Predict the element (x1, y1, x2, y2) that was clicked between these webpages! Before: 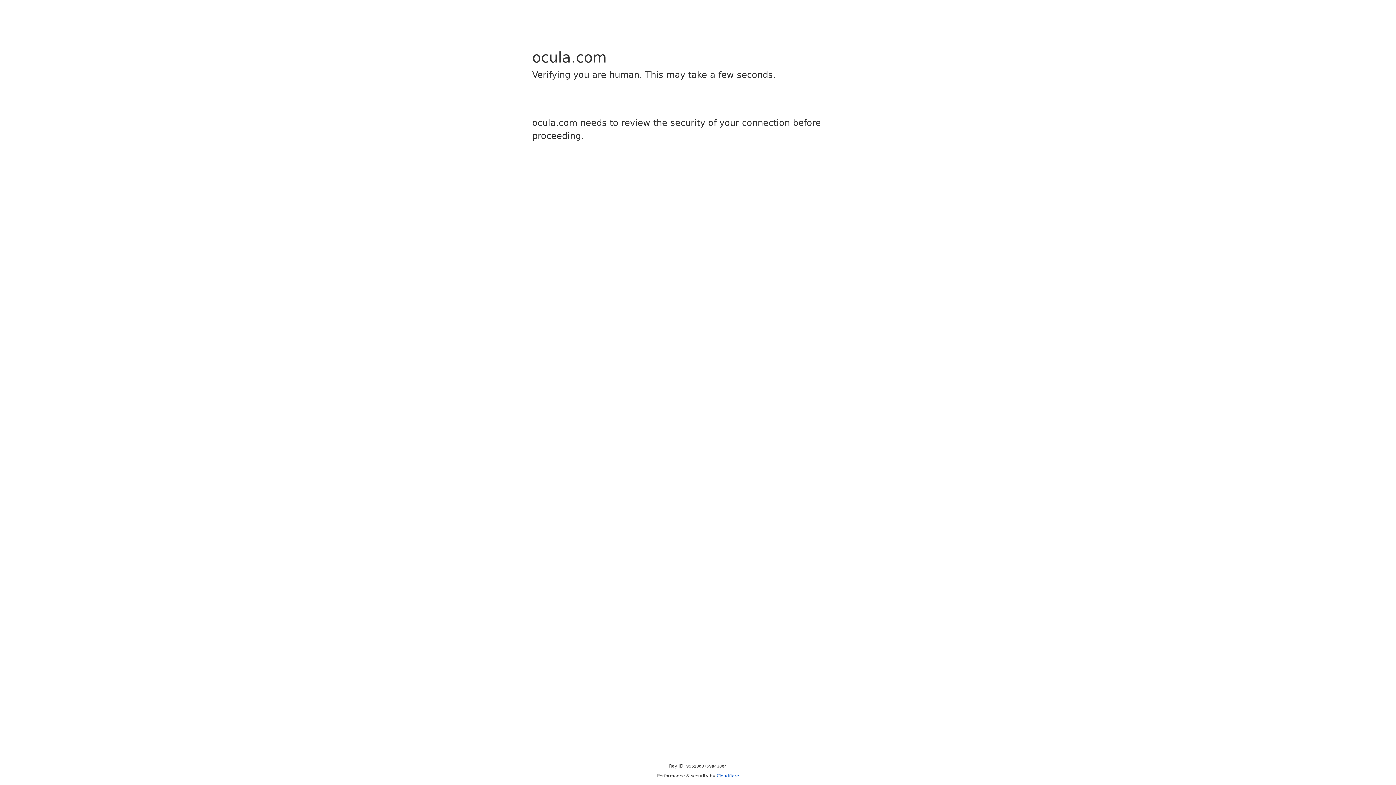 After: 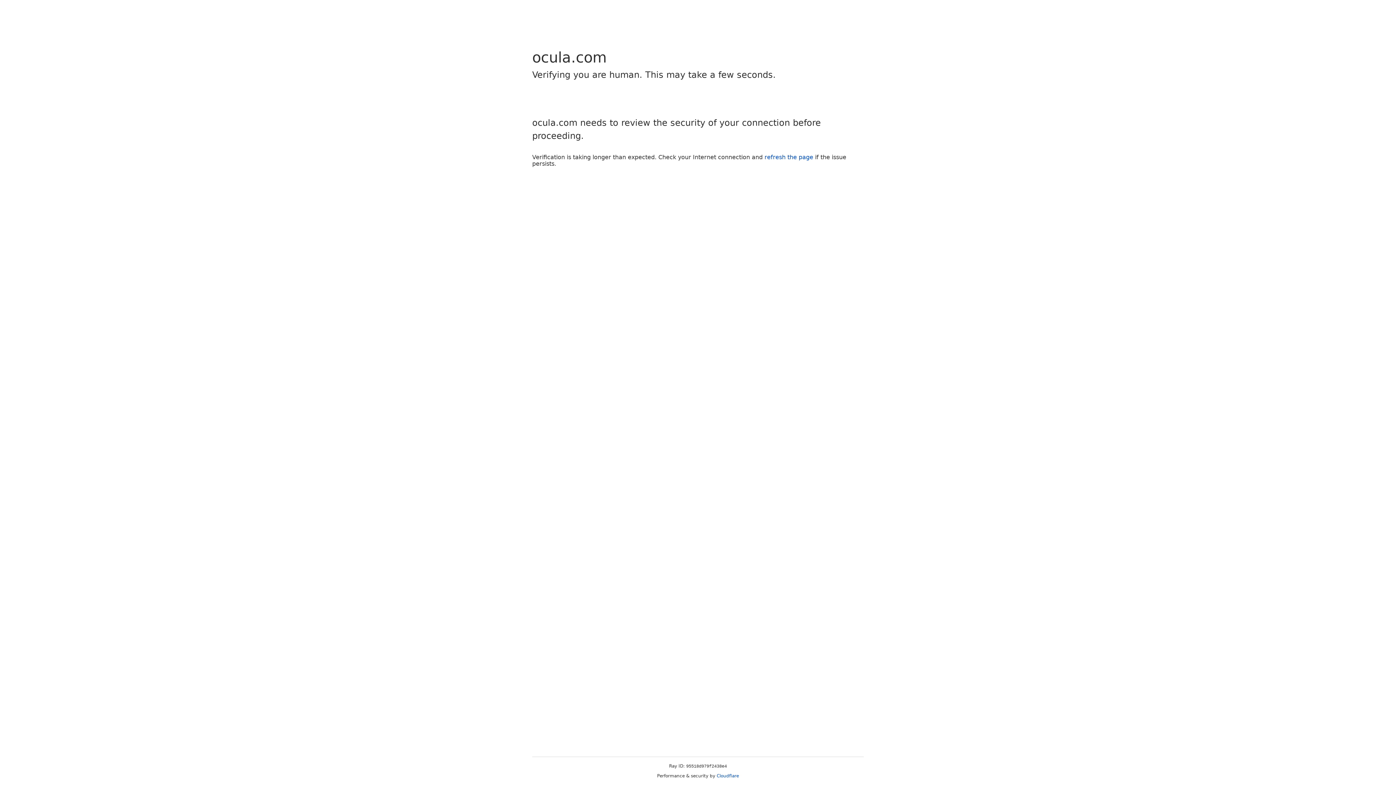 Action: label: Cloudflare bbox: (716, 773, 739, 778)